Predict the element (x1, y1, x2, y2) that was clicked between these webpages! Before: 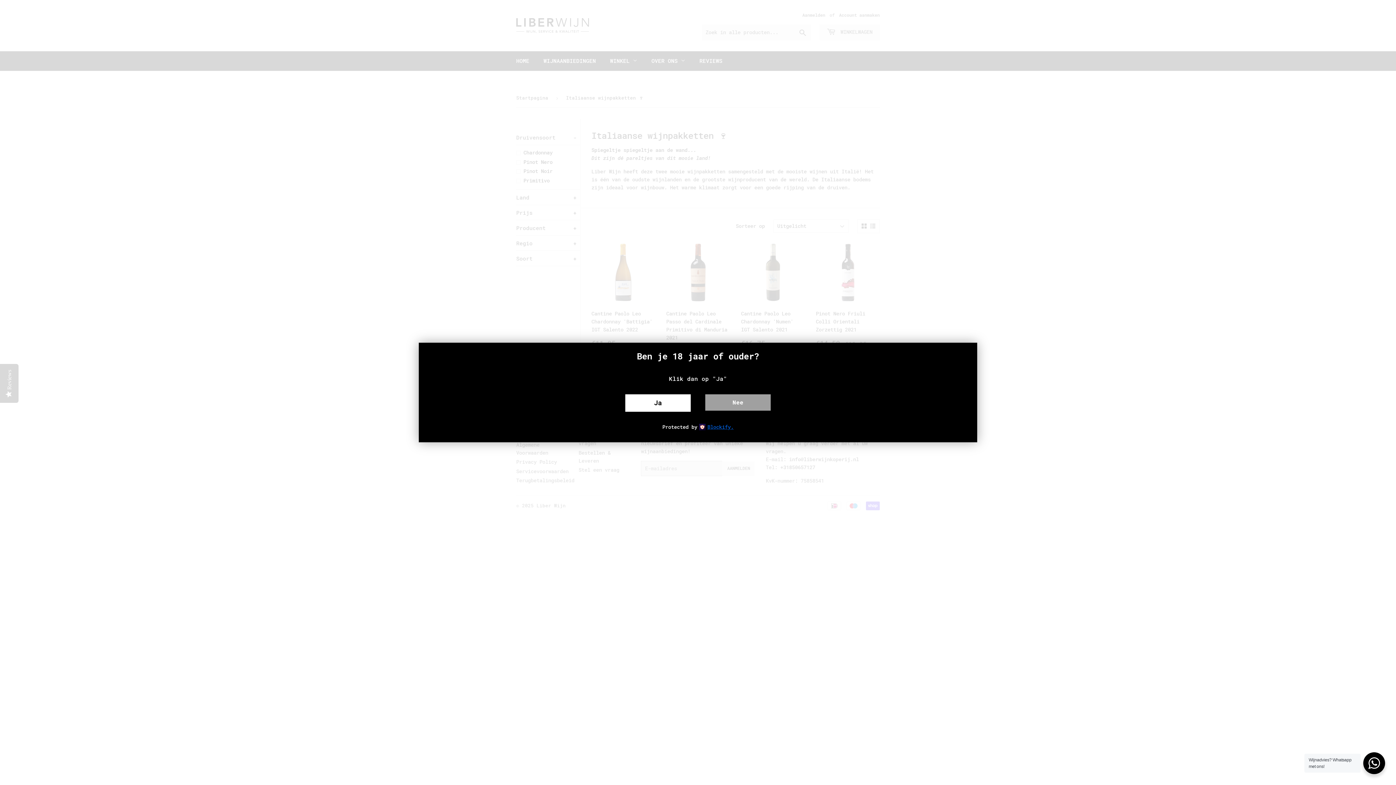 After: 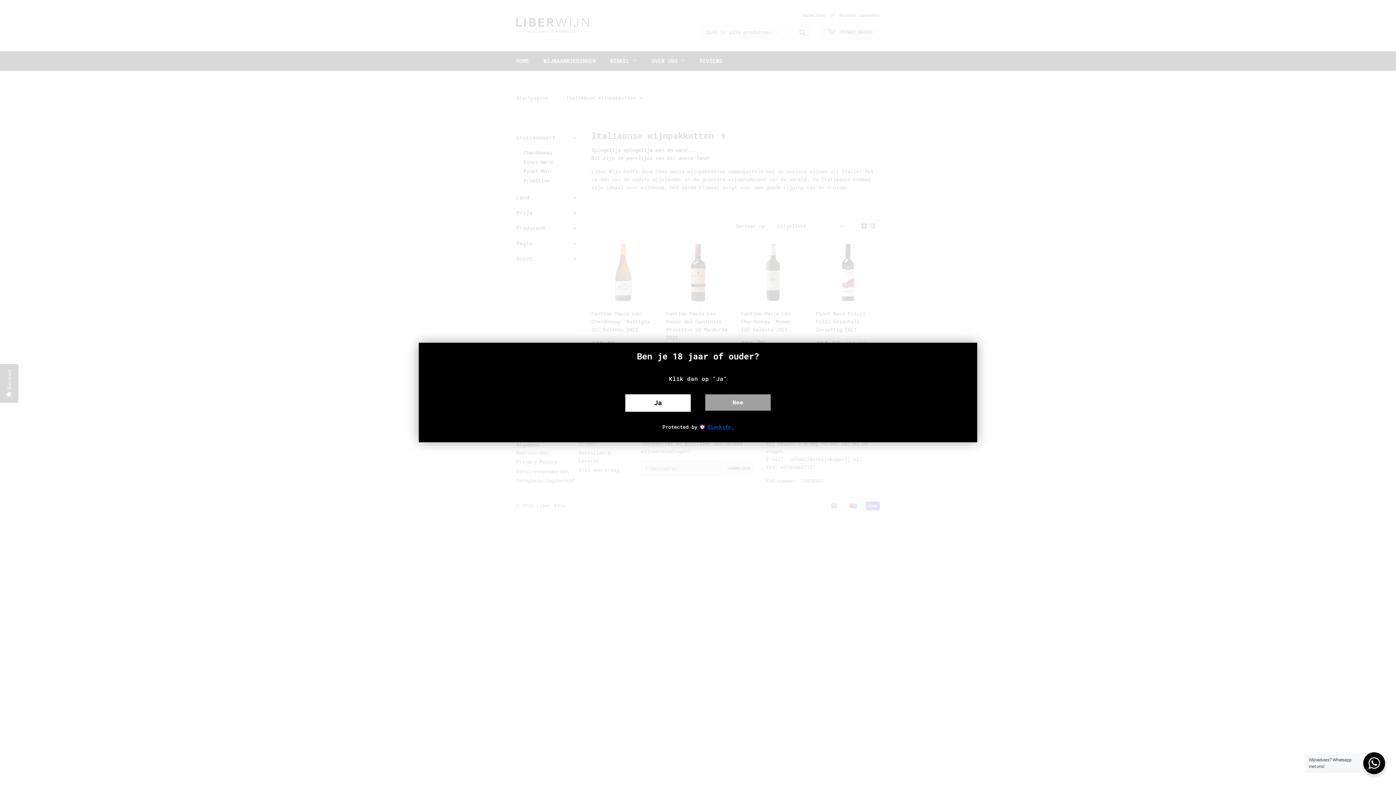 Action: label: Wijnadvies? Whatsapp met ons! bbox: (1363, 752, 1385, 774)